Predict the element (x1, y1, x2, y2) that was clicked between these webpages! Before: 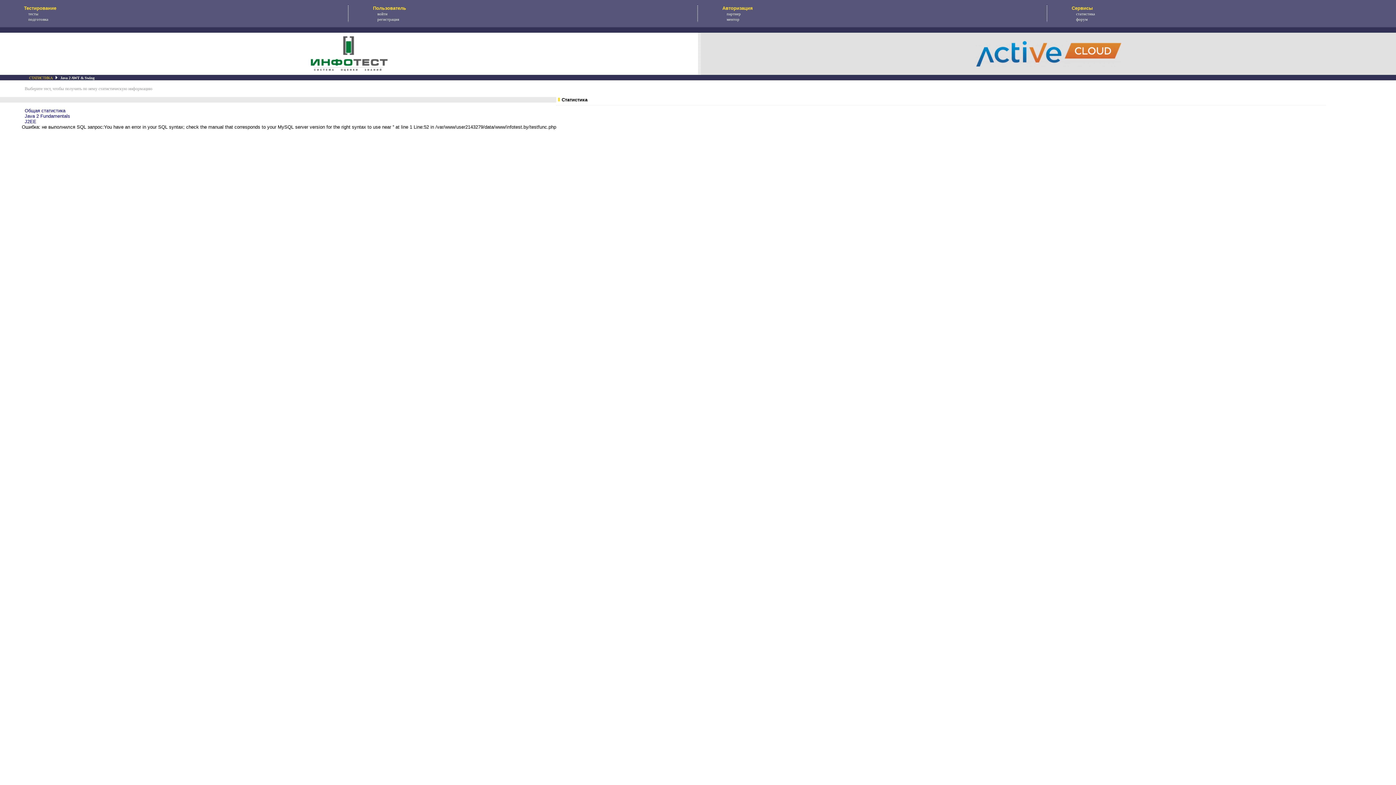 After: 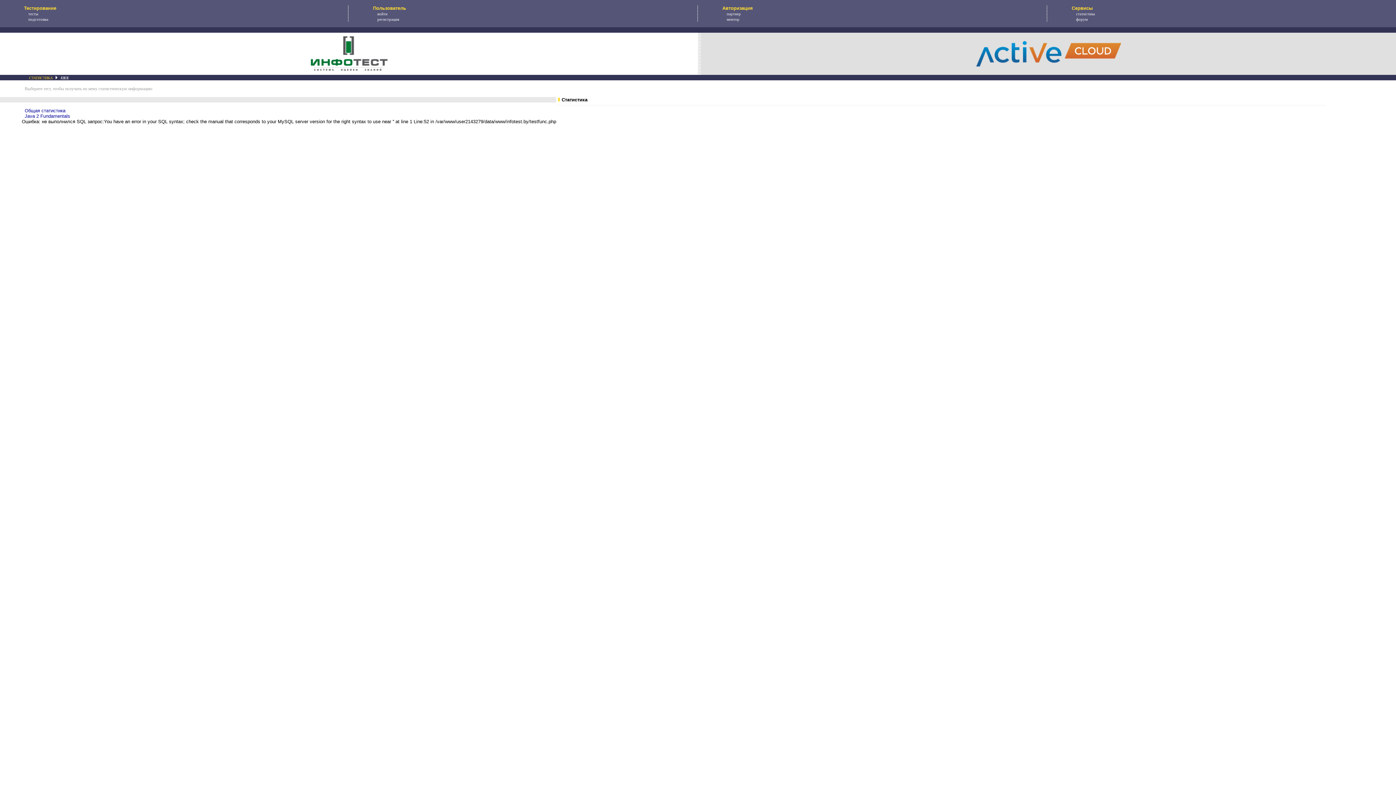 Action: bbox: (24, 118, 36, 124) label: J2EE